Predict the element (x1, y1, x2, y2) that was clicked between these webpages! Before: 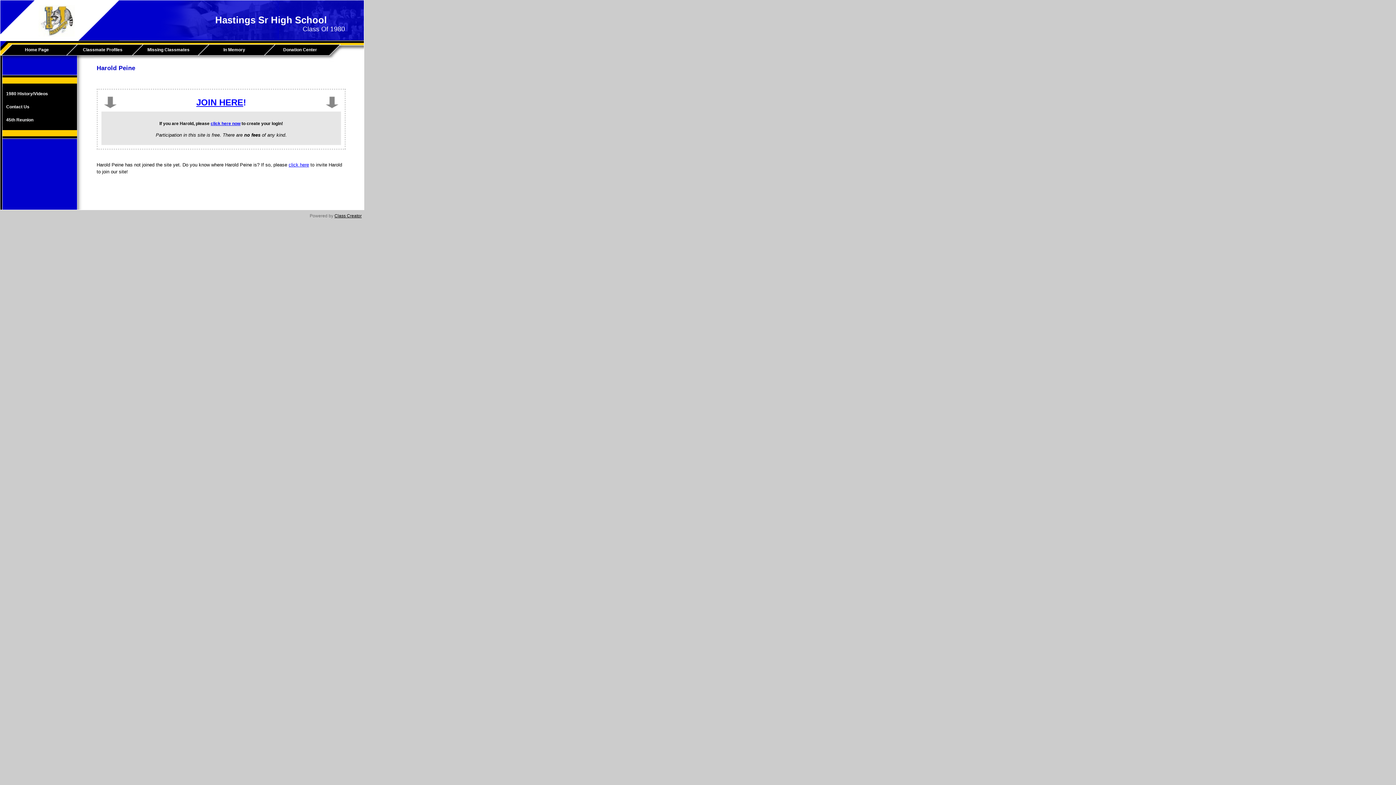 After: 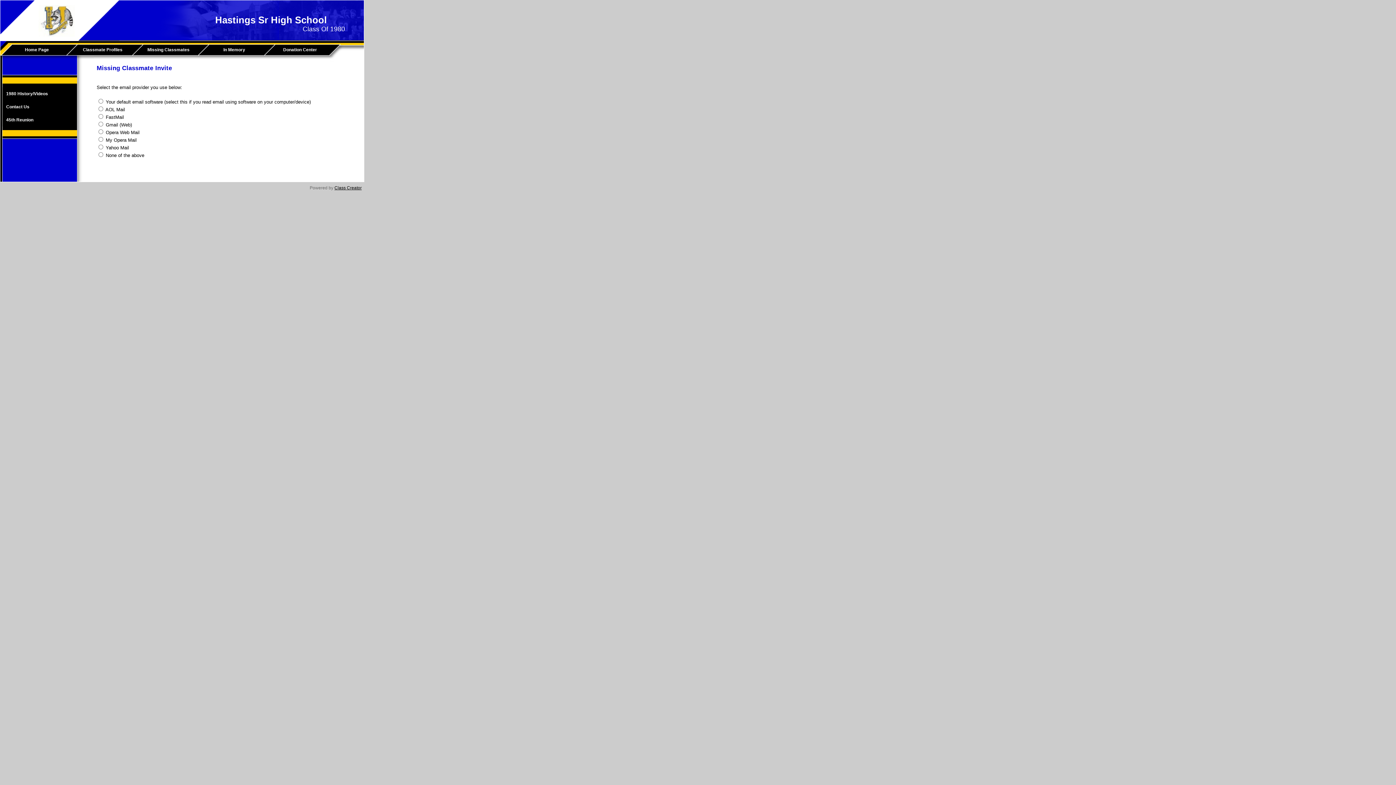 Action: bbox: (288, 162, 309, 167) label: click here